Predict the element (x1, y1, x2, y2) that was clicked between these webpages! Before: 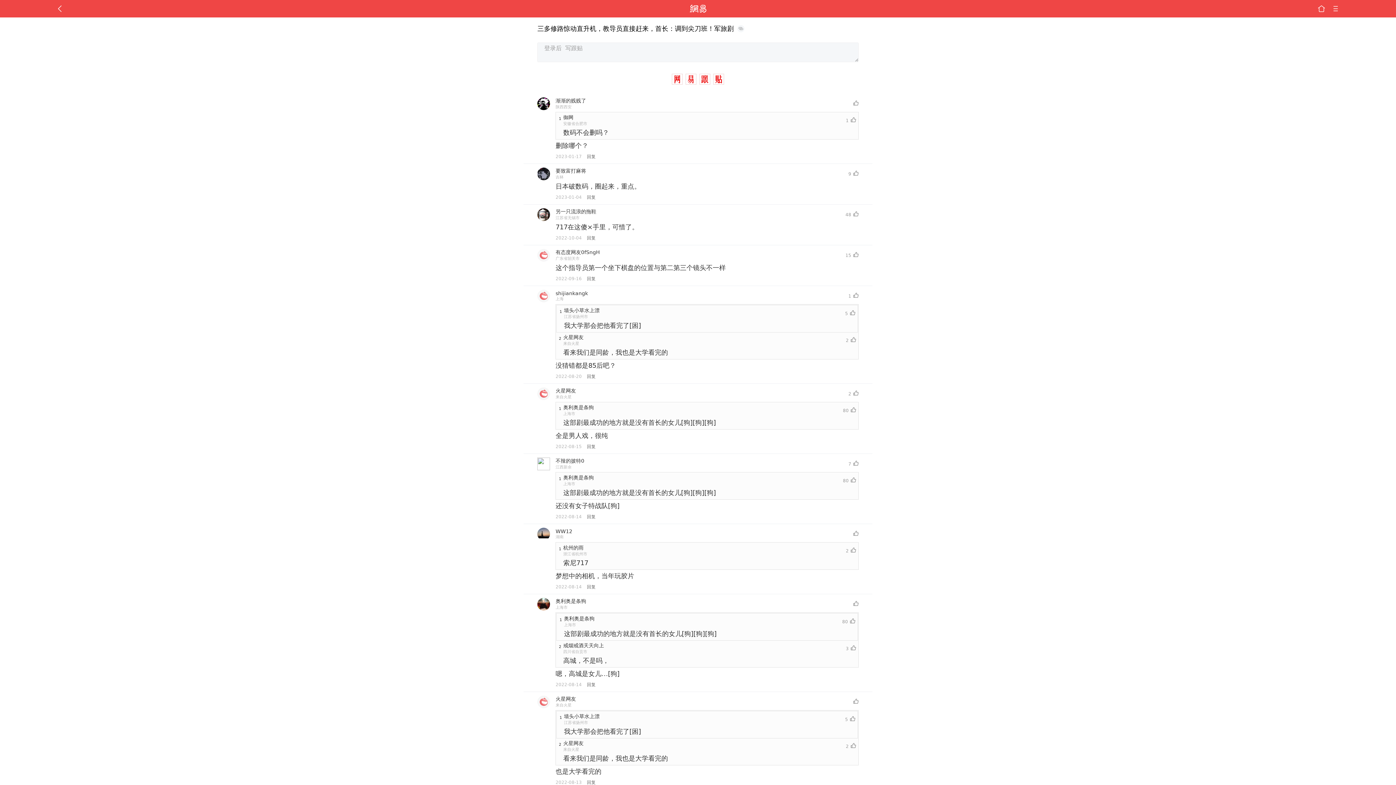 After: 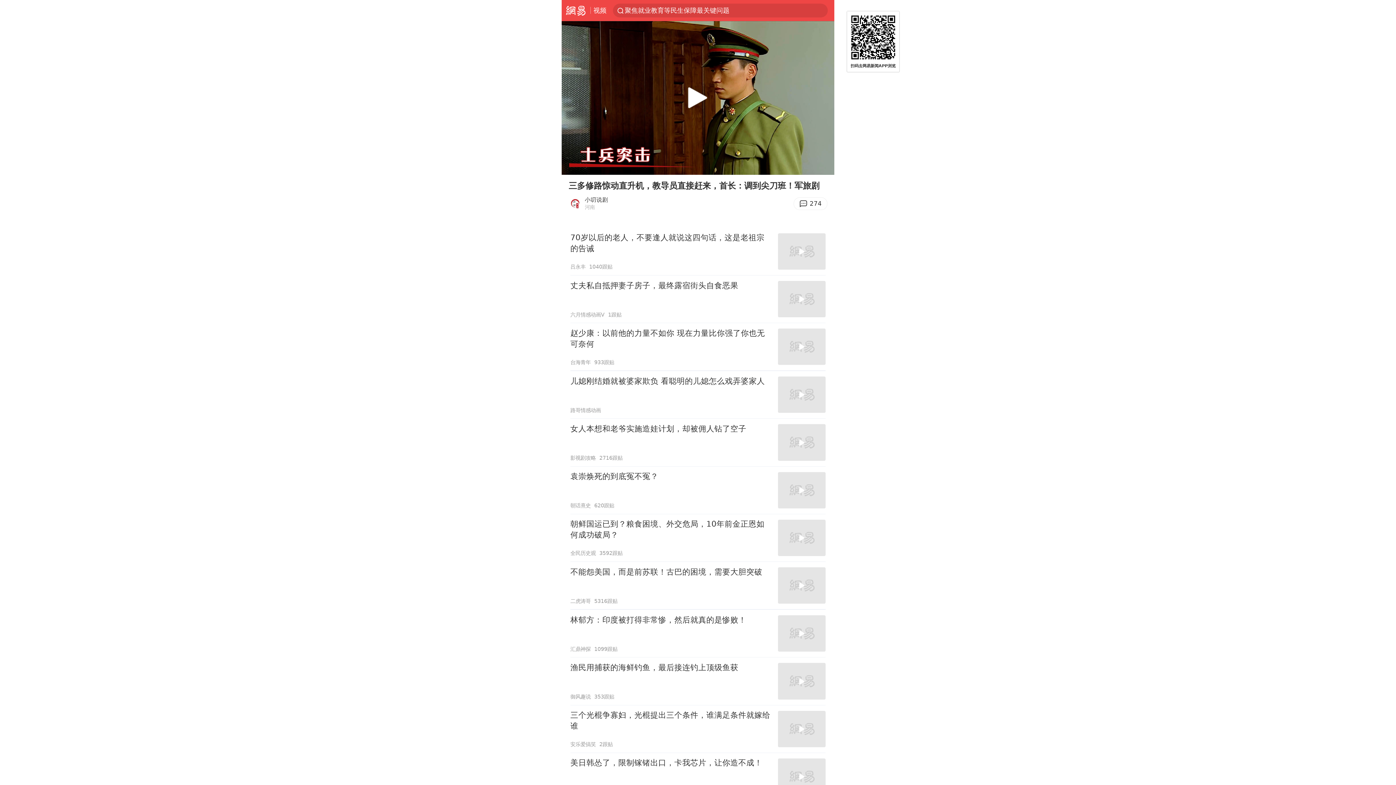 Action: bbox: (735, 25, 746, 32)